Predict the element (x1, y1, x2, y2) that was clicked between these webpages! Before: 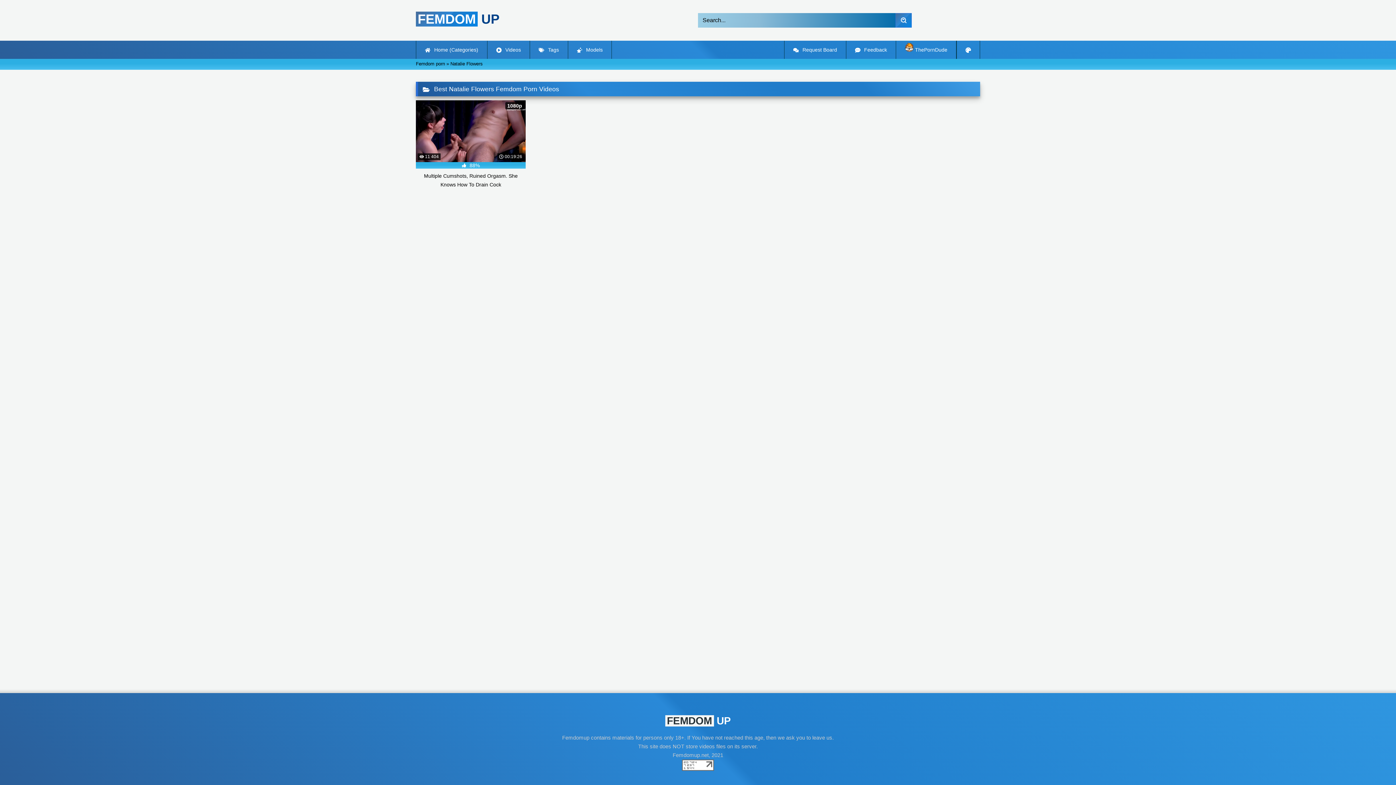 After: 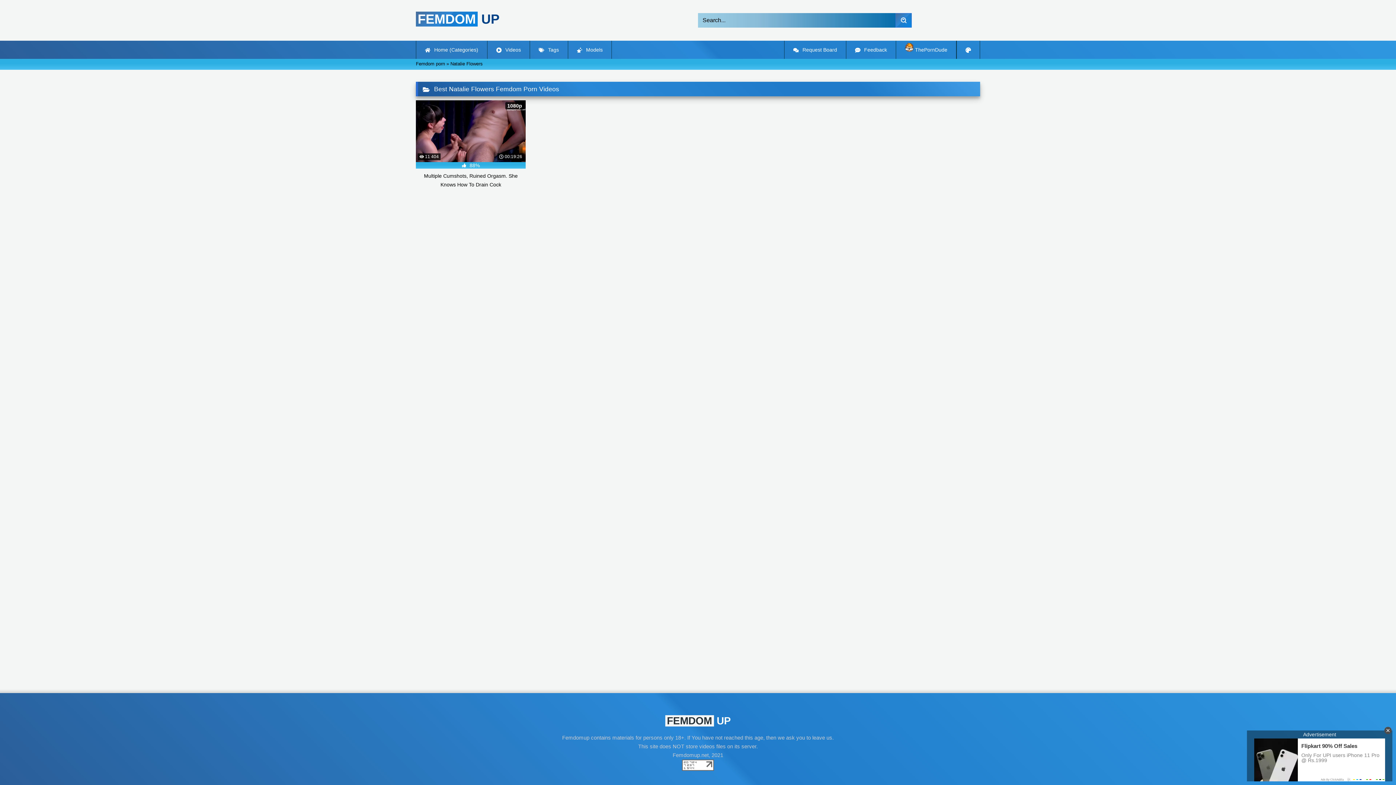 Action: label: FEMDOM UP bbox: (665, 715, 731, 726)